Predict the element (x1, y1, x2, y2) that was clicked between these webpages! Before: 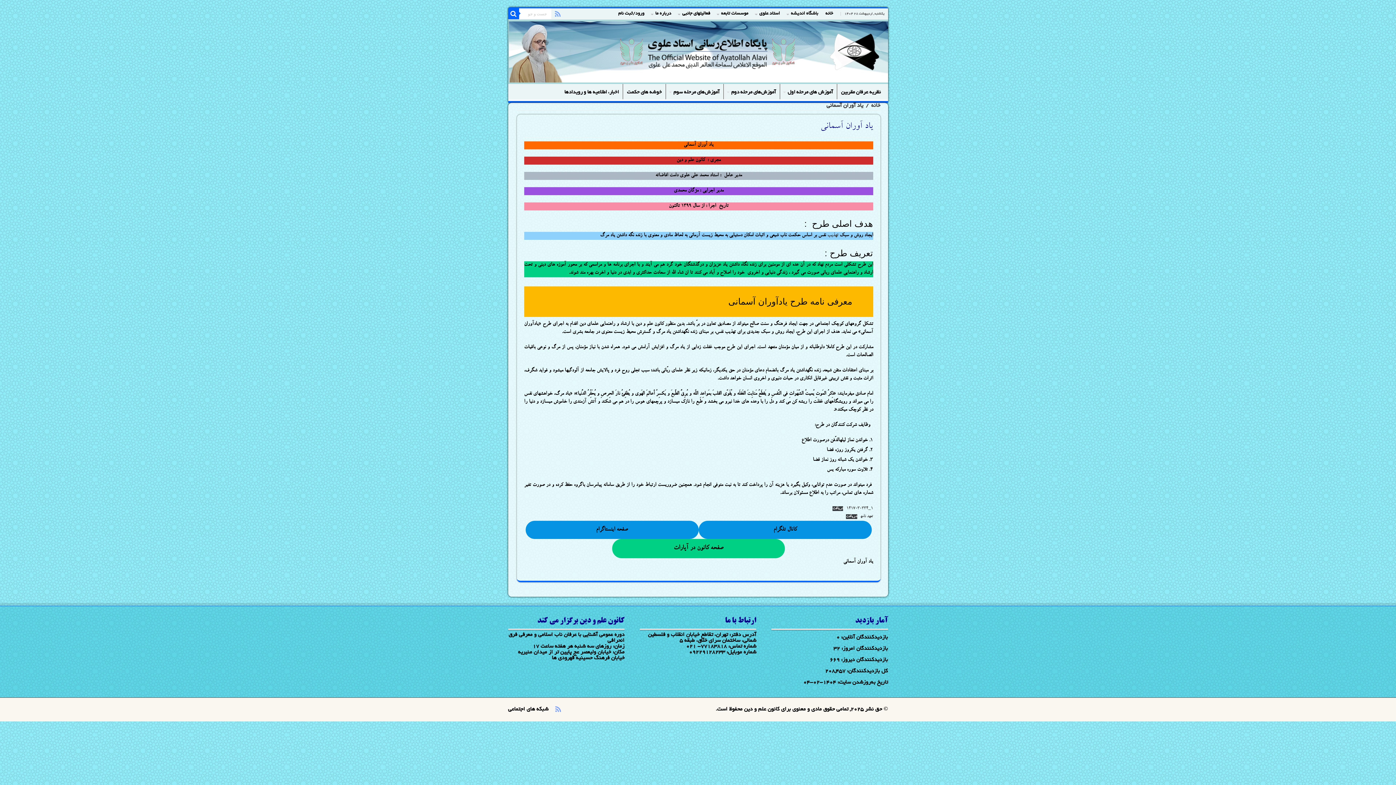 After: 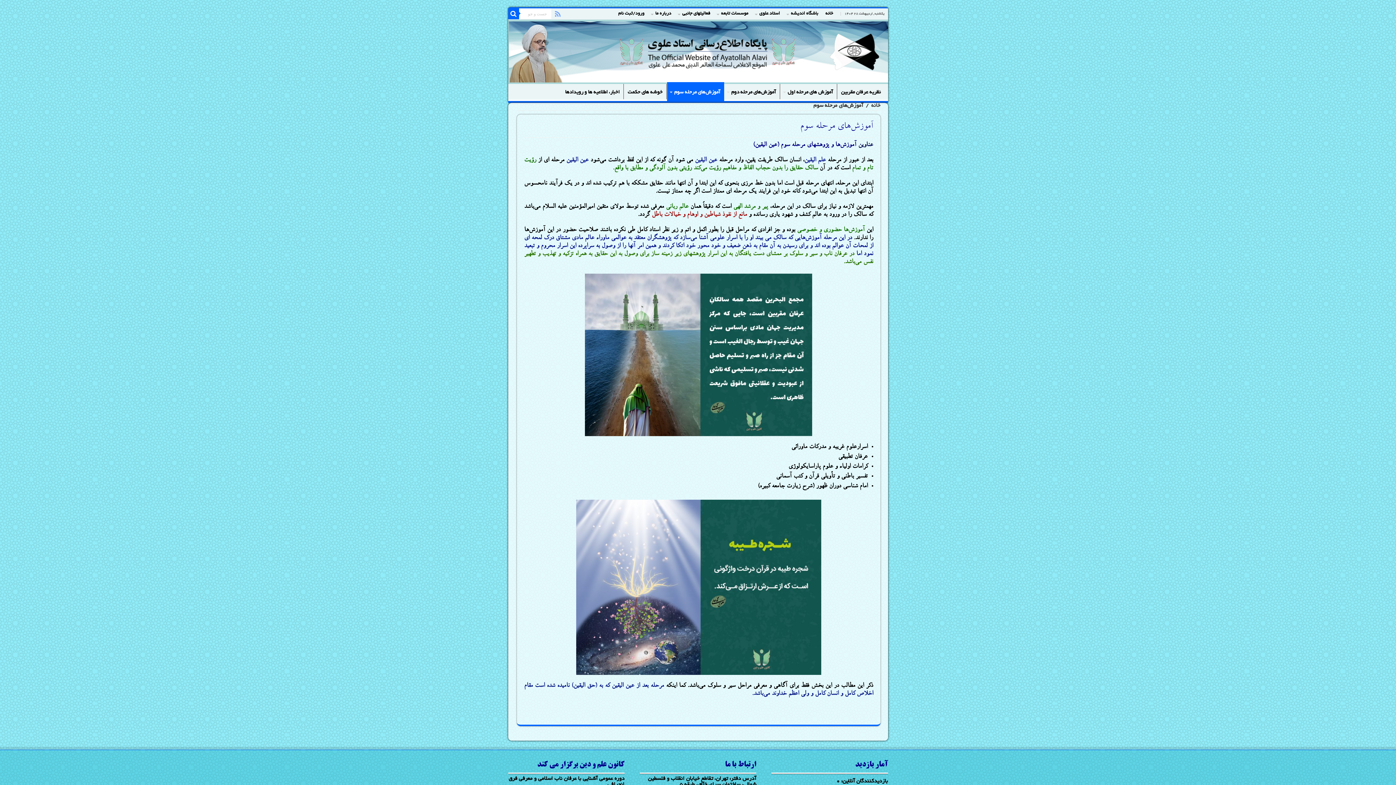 Action: bbox: (666, 84, 723, 99) label: آموزش‌های مرحله سوم